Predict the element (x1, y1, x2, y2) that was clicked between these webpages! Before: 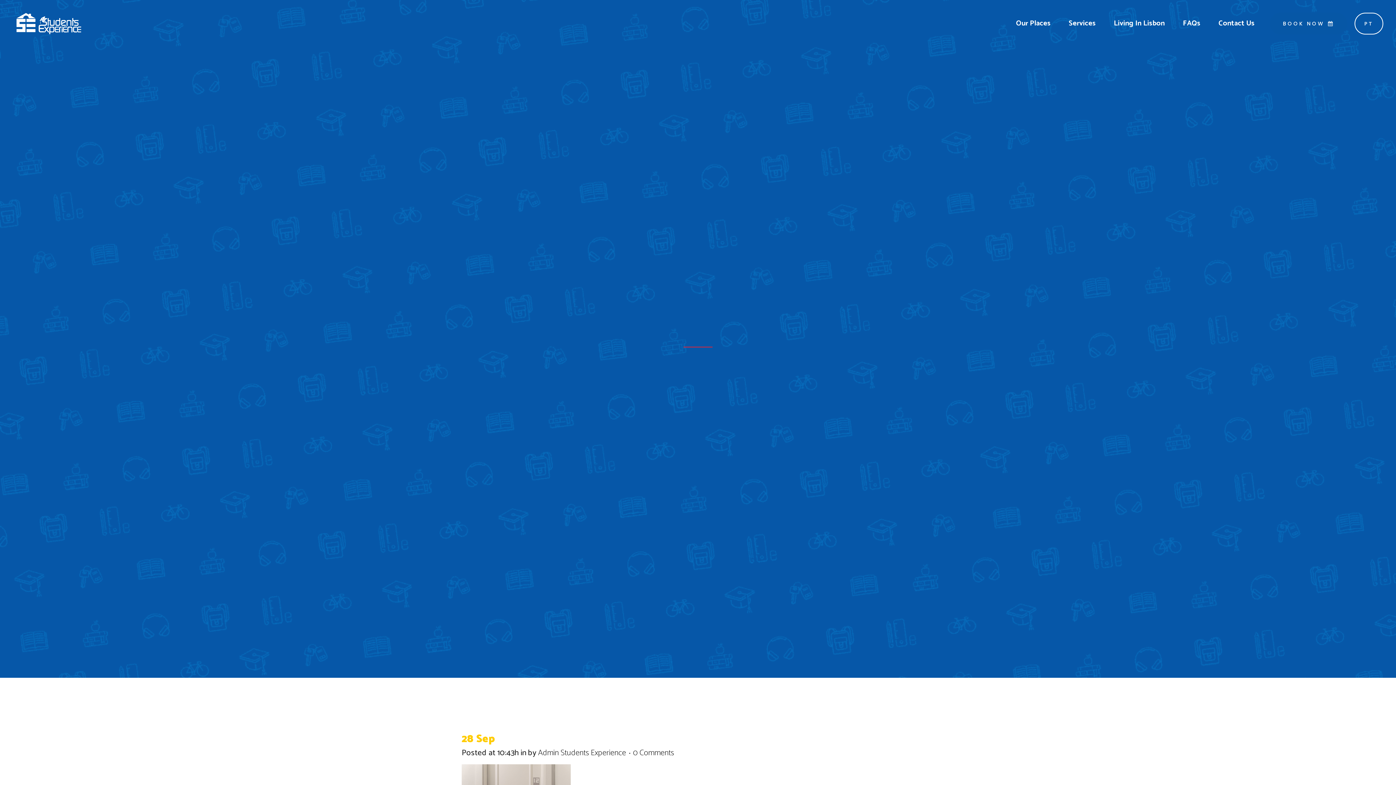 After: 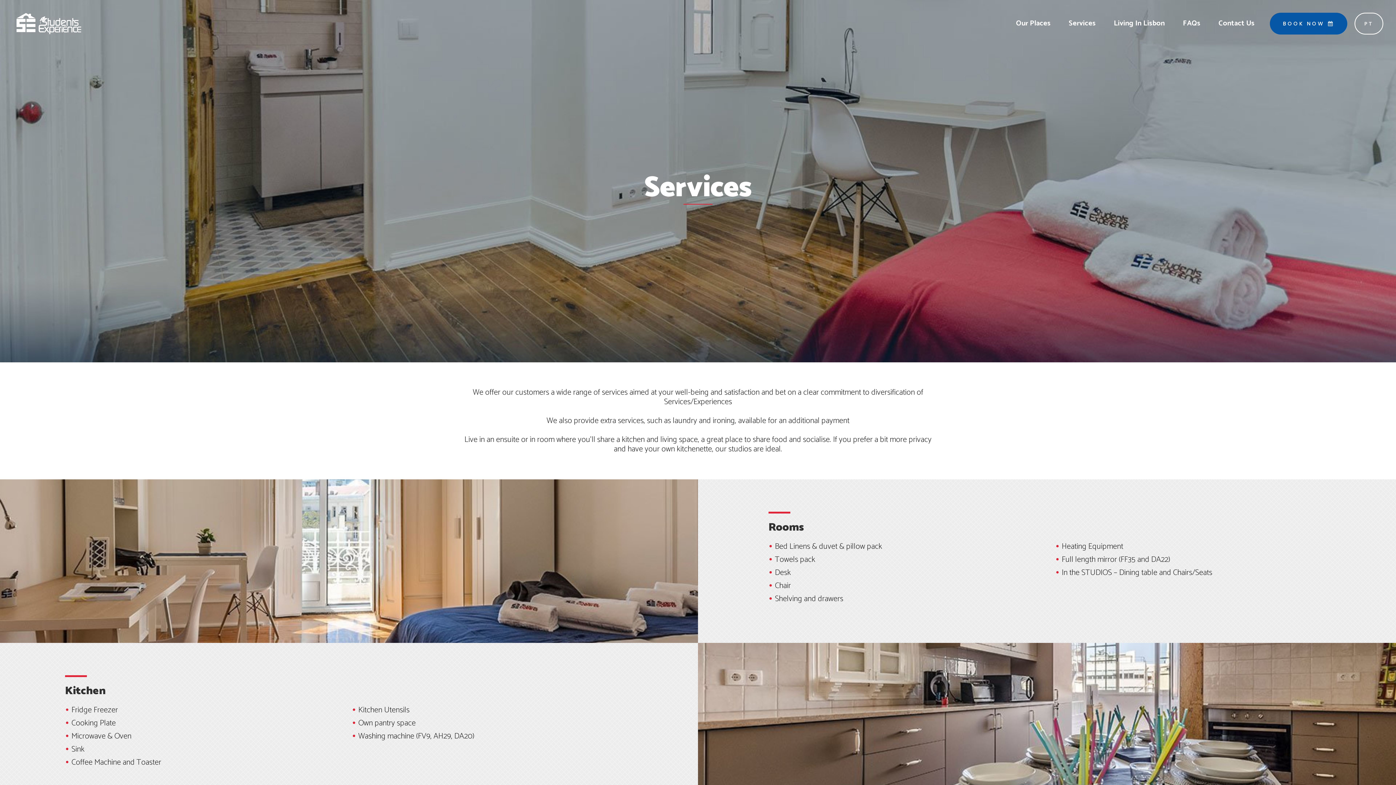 Action: bbox: (1060, 10, 1105, 36) label: Services